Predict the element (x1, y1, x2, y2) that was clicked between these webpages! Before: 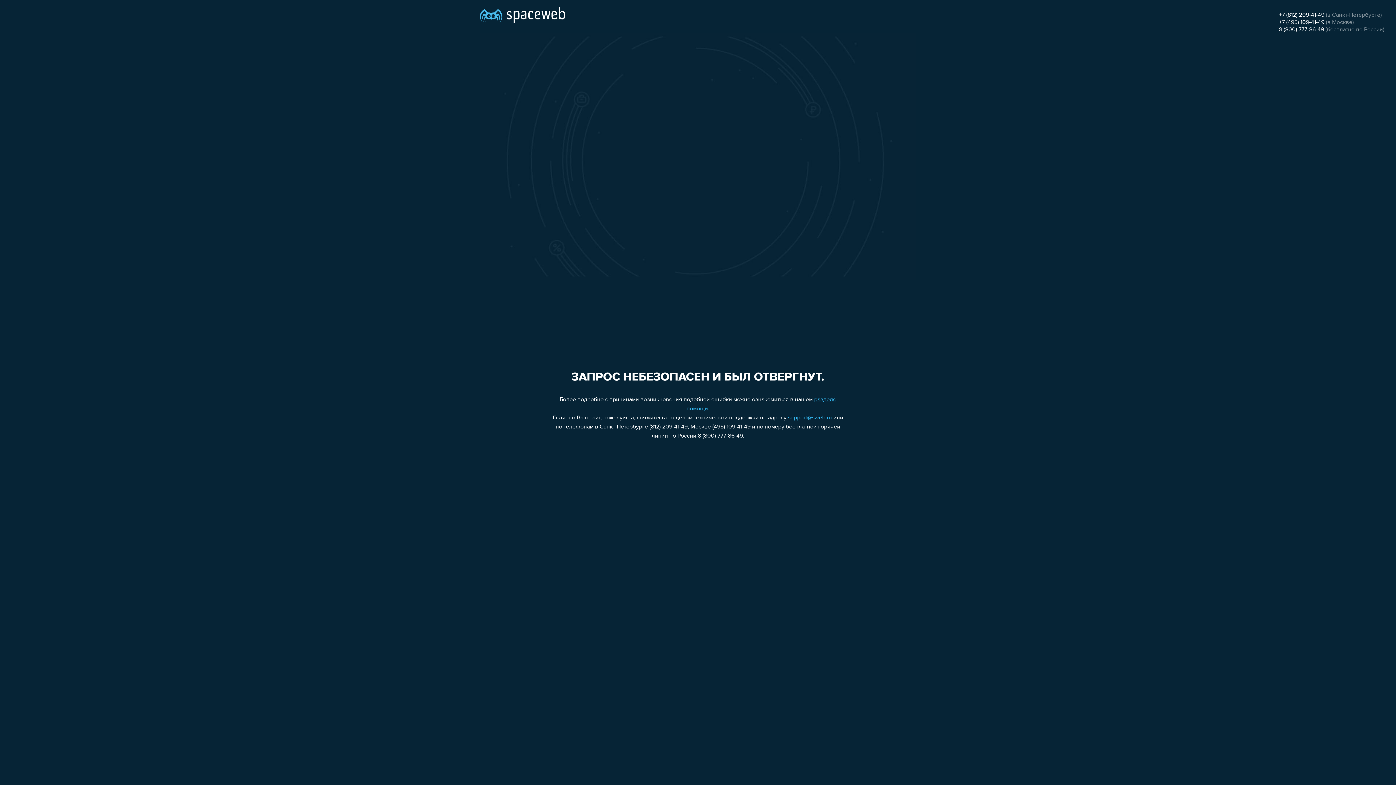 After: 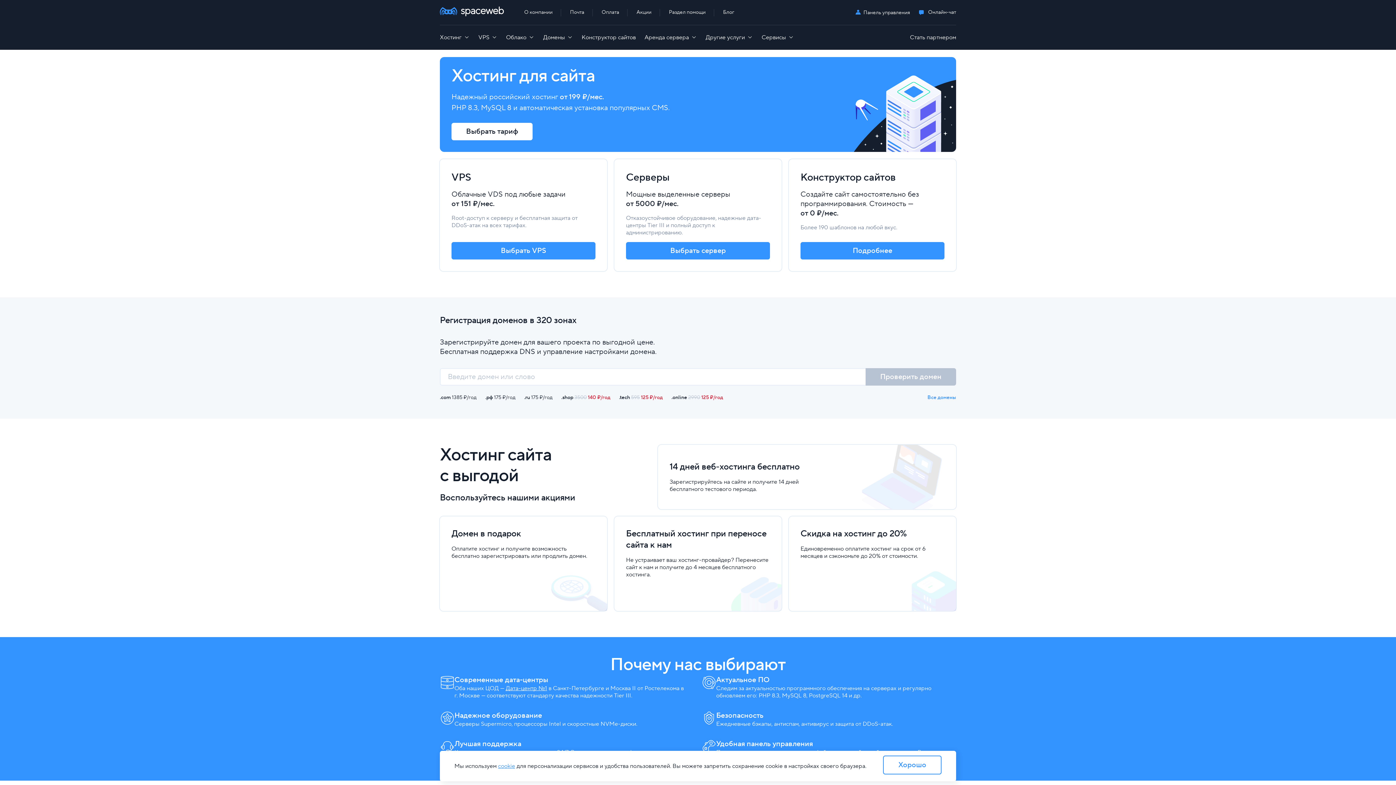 Action: bbox: (480, 0, 565, 25)